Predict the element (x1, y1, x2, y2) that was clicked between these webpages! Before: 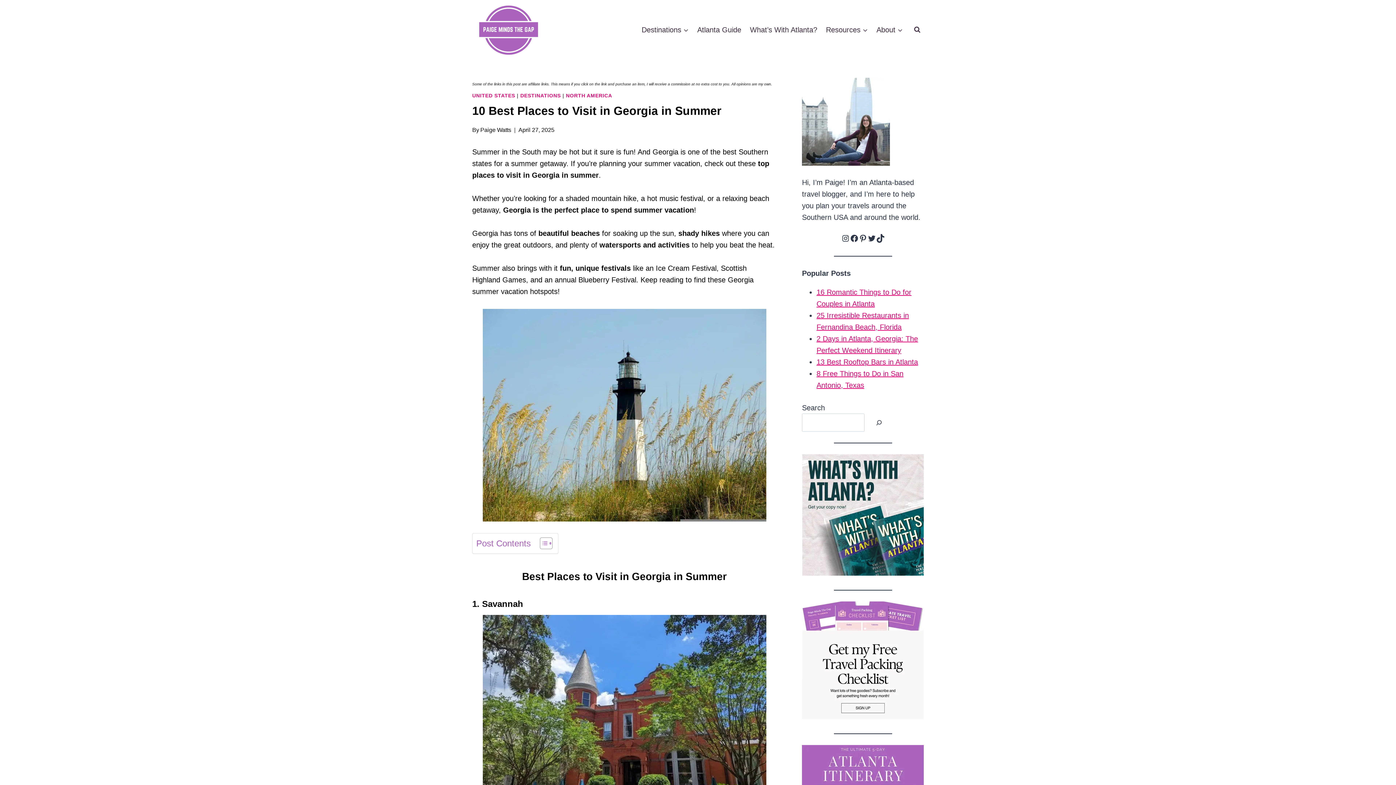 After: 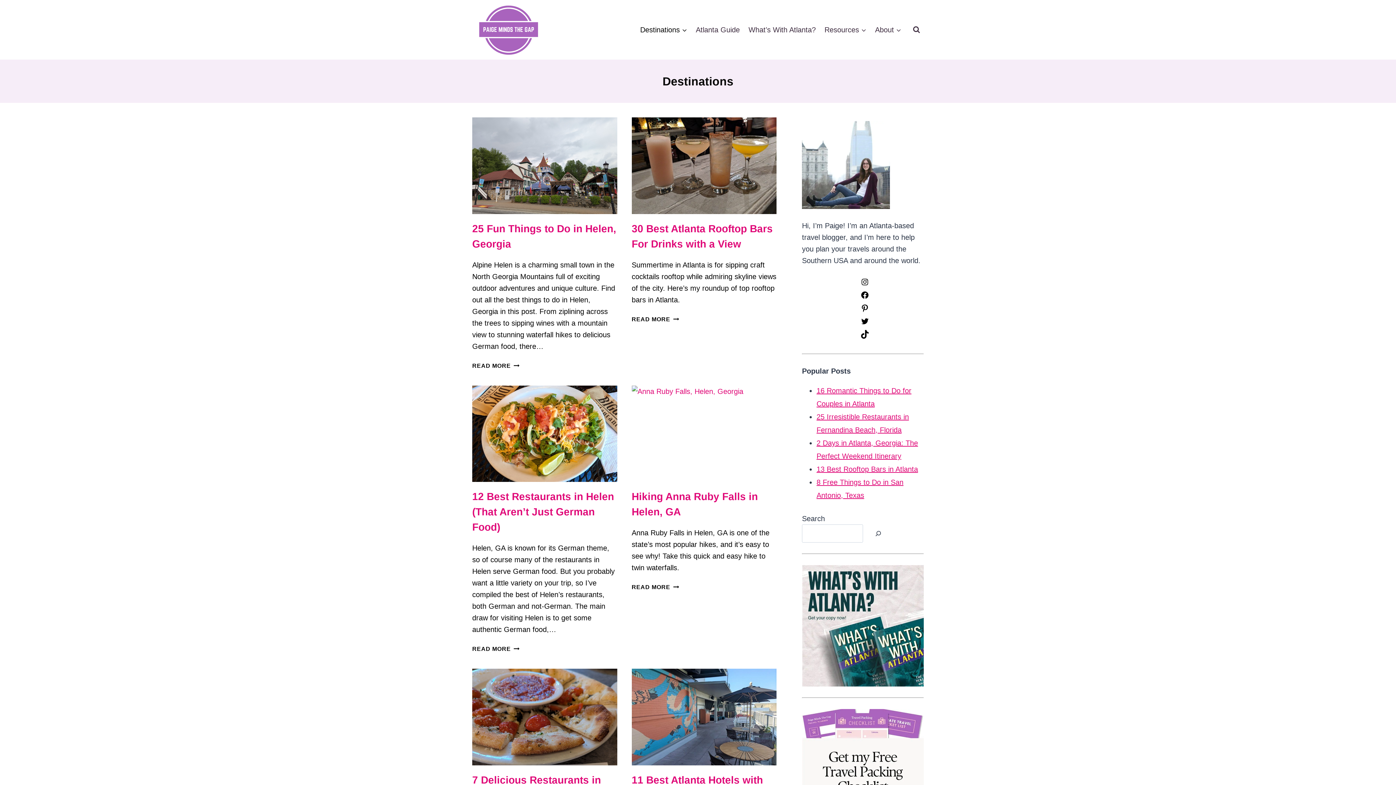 Action: label: DESTINATIONS bbox: (520, 92, 560, 98)